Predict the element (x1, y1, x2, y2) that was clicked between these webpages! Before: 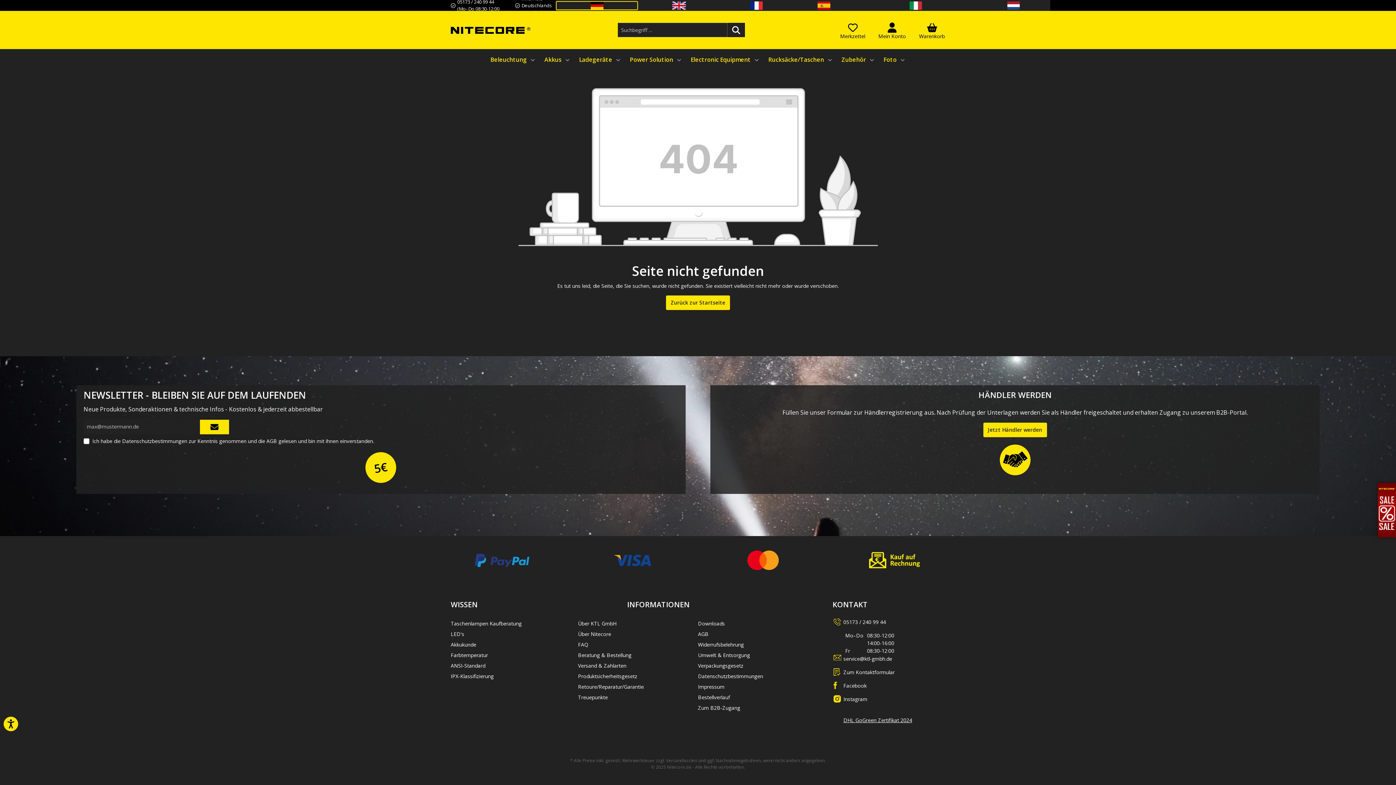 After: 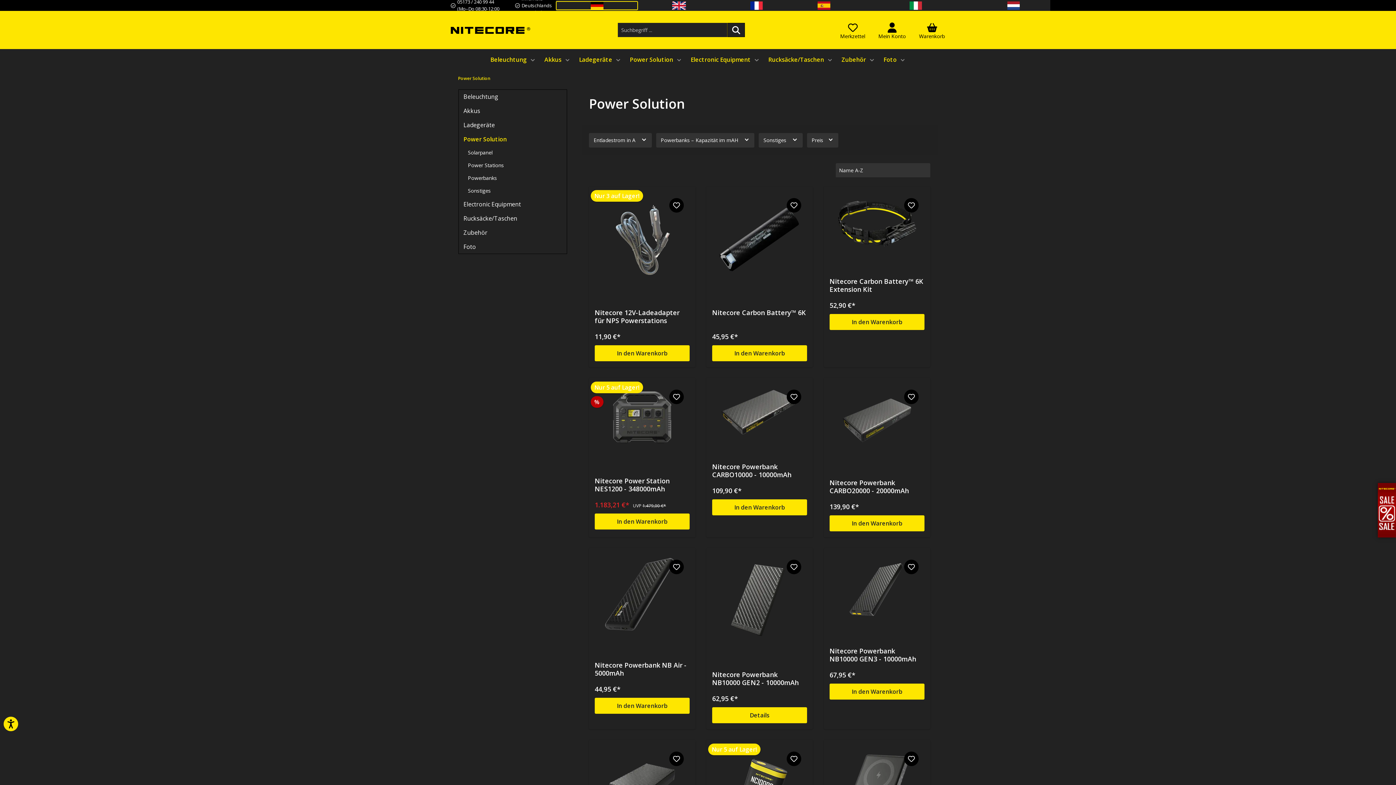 Action: label: Power Solution bbox: (625, 49, 686, 70)